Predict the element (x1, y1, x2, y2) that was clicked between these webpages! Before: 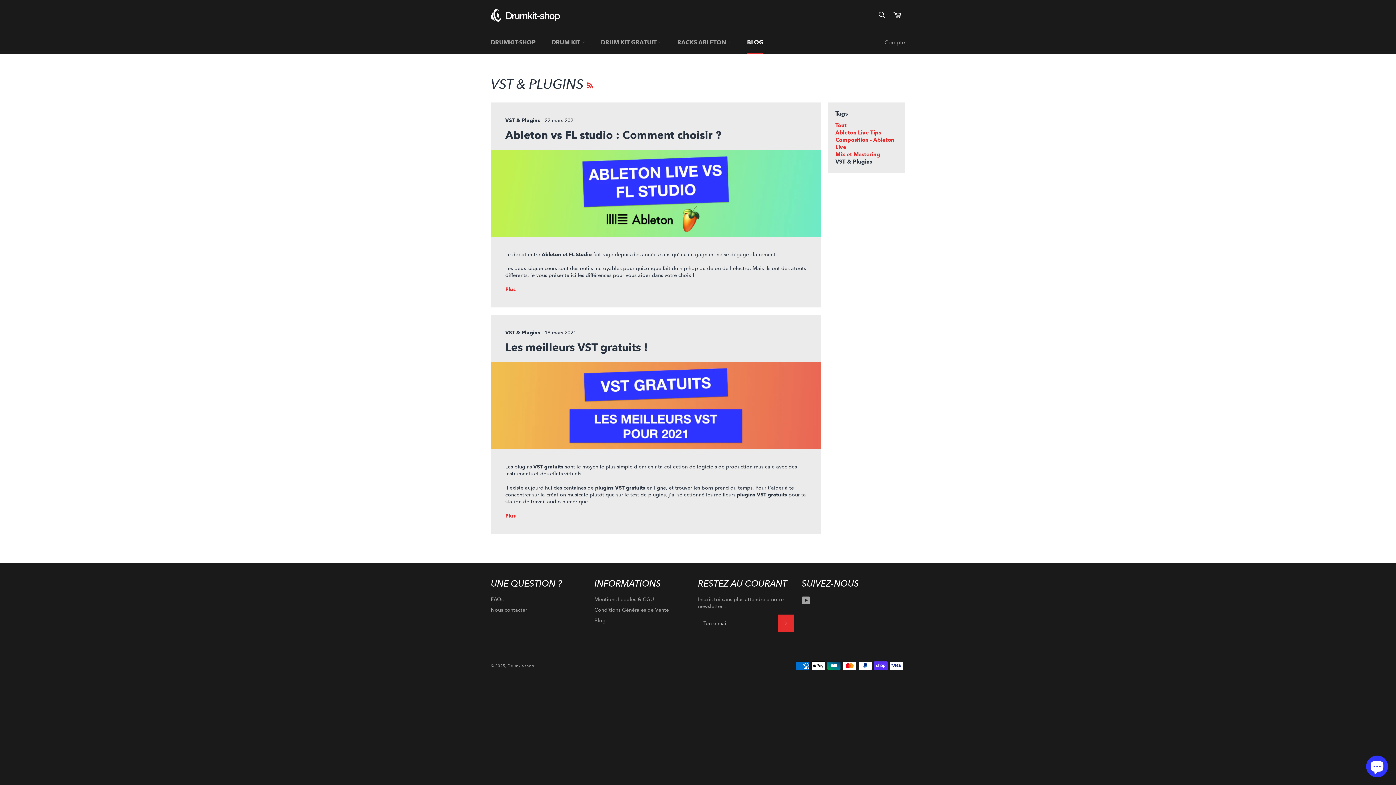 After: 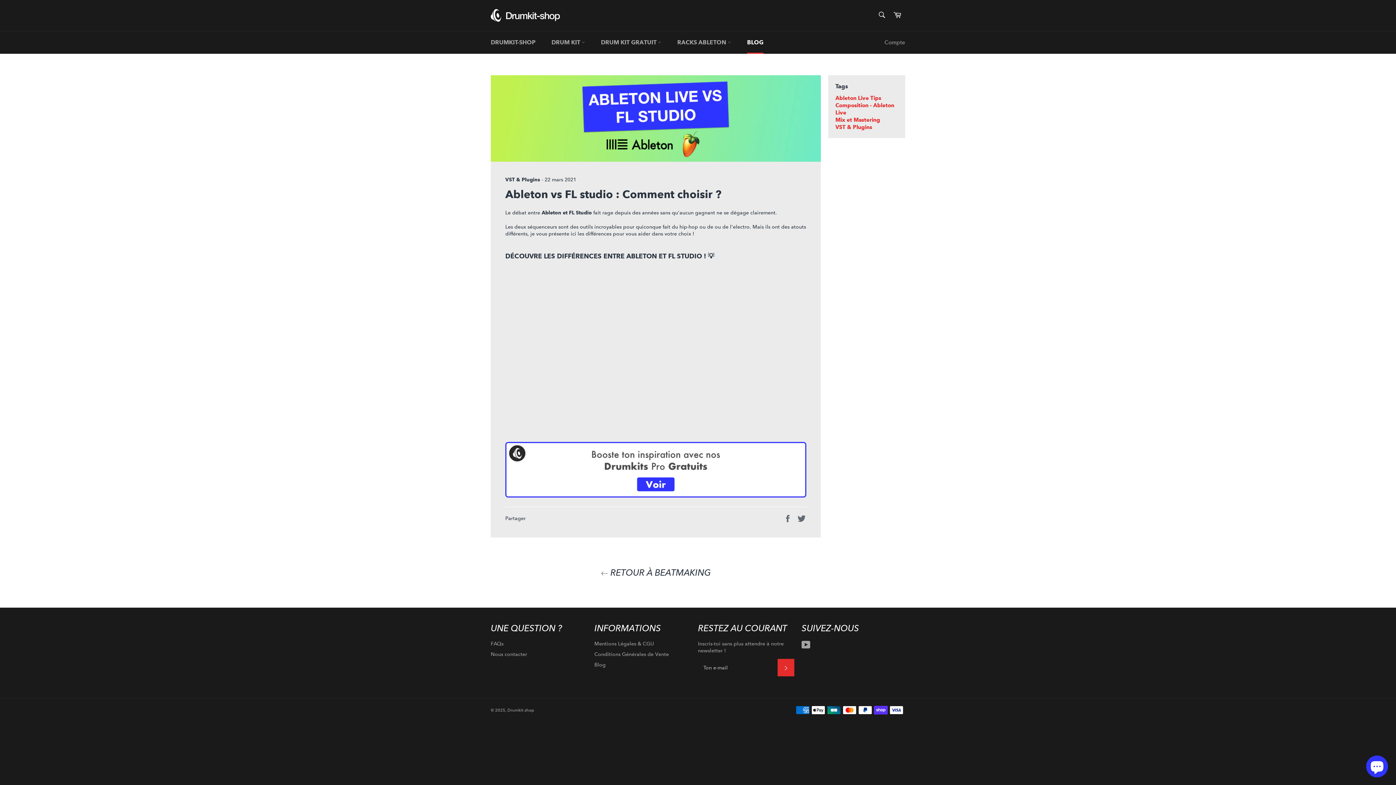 Action: bbox: (490, 150, 821, 236)